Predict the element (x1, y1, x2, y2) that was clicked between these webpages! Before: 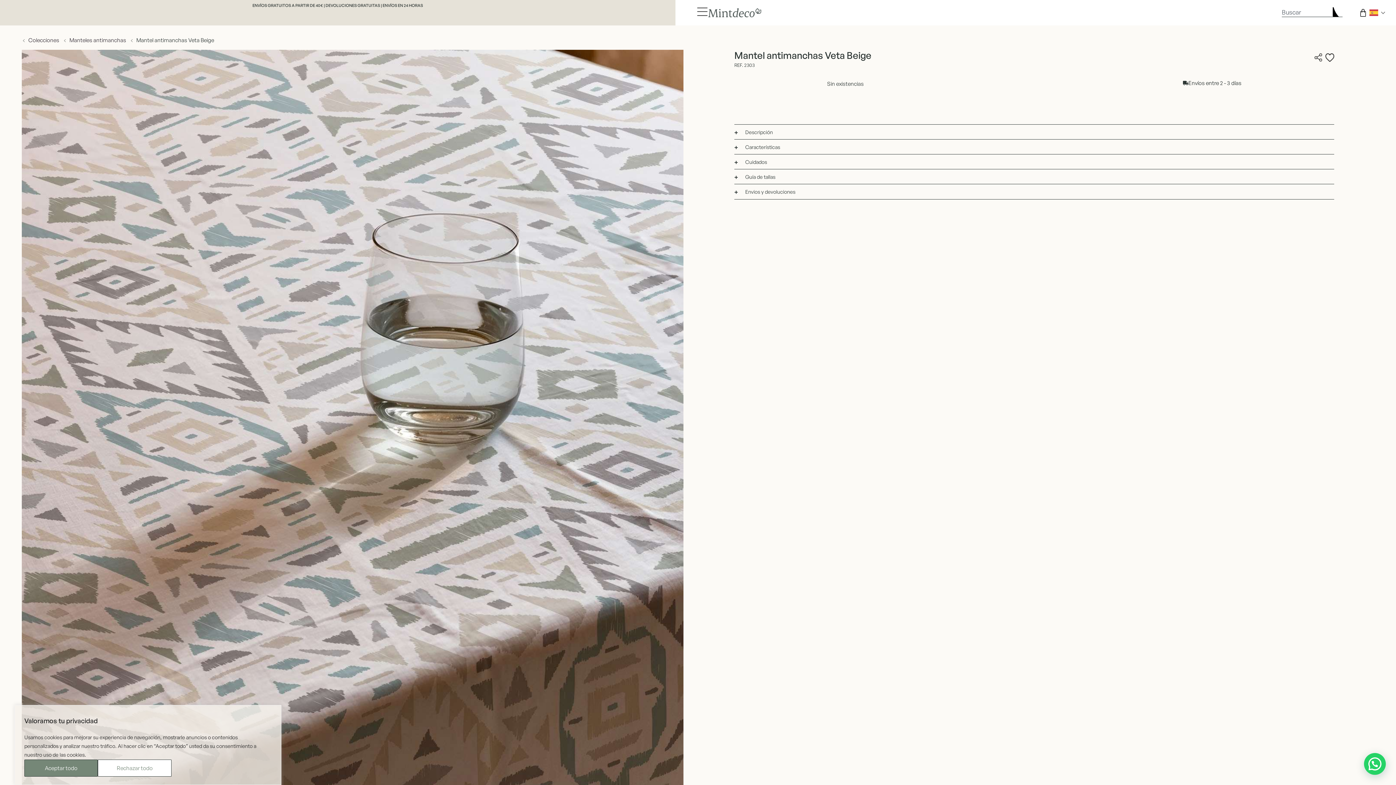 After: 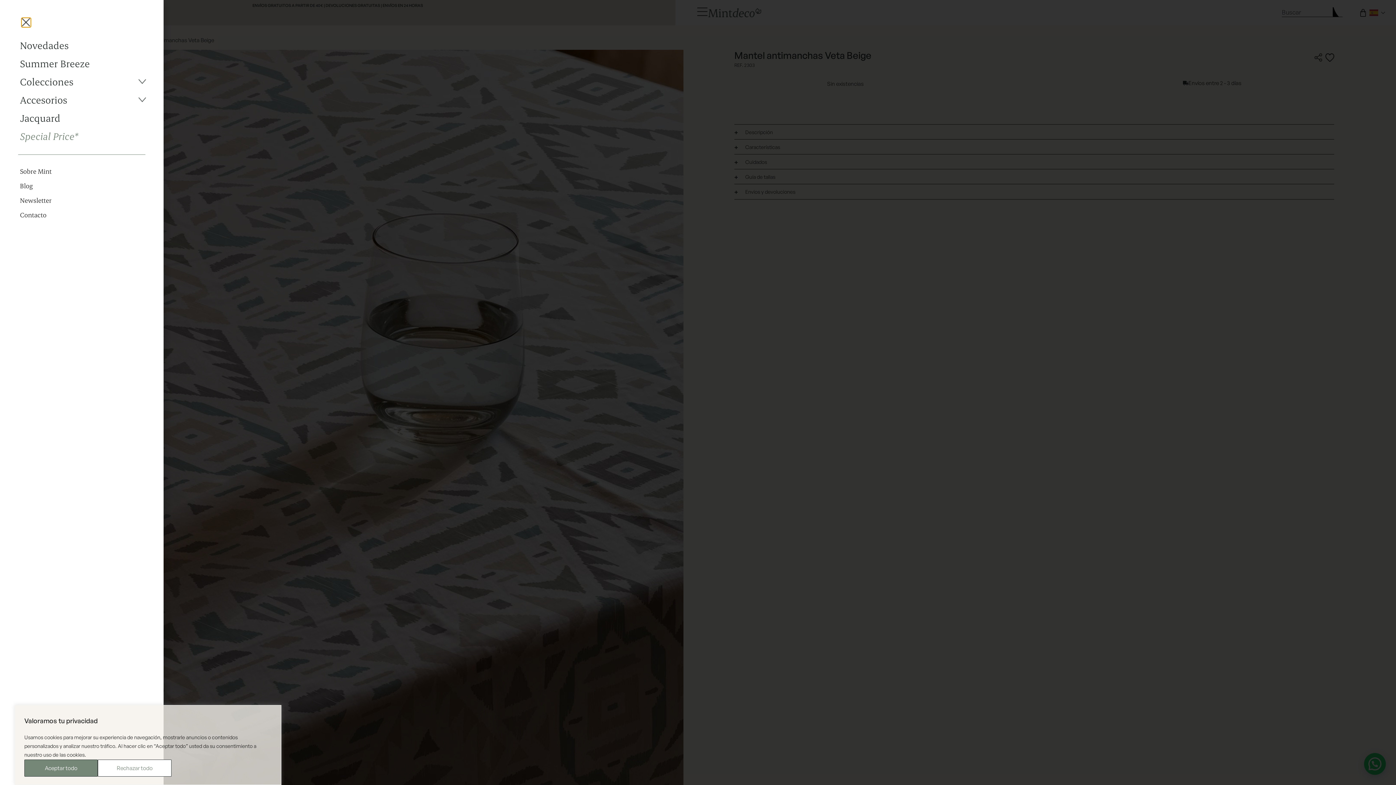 Action: bbox: (697, 7, 707, 15)